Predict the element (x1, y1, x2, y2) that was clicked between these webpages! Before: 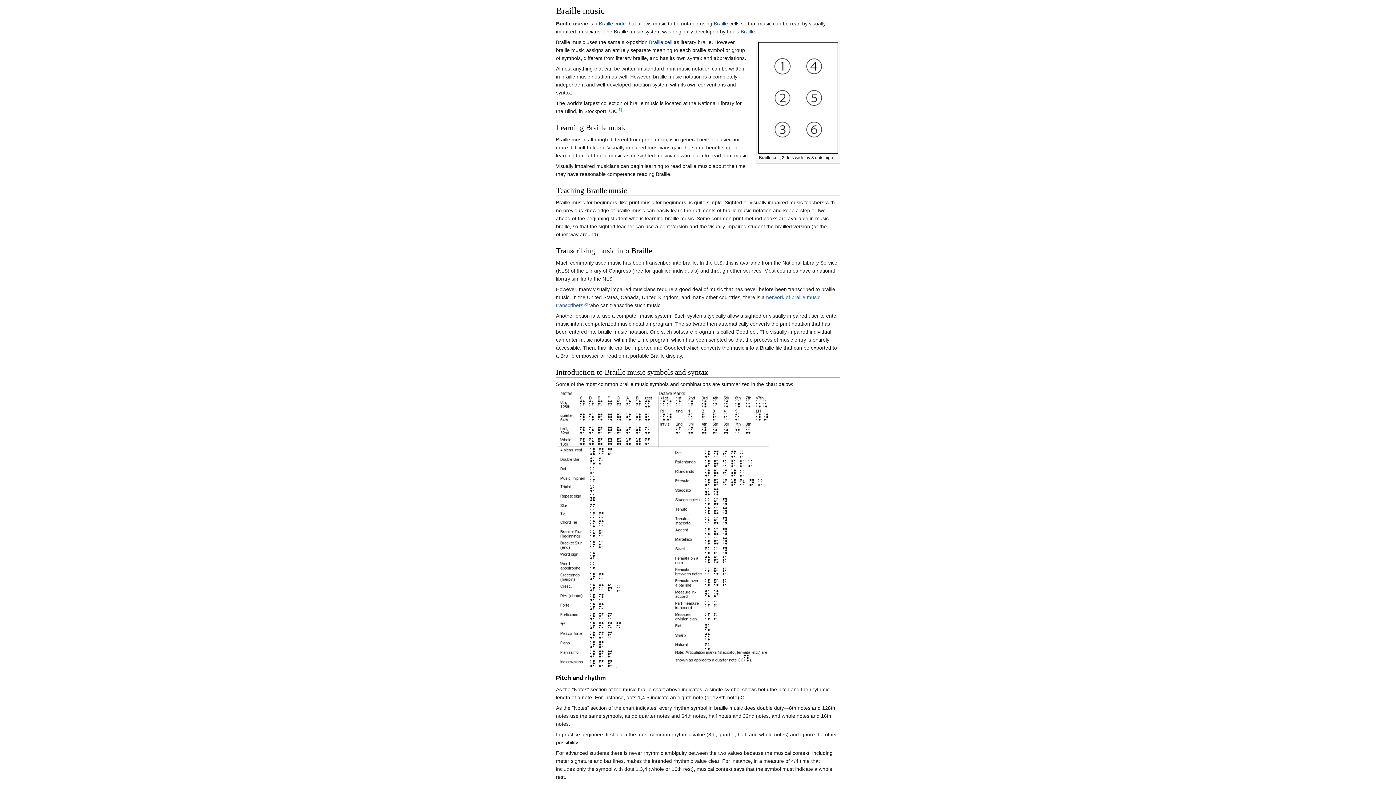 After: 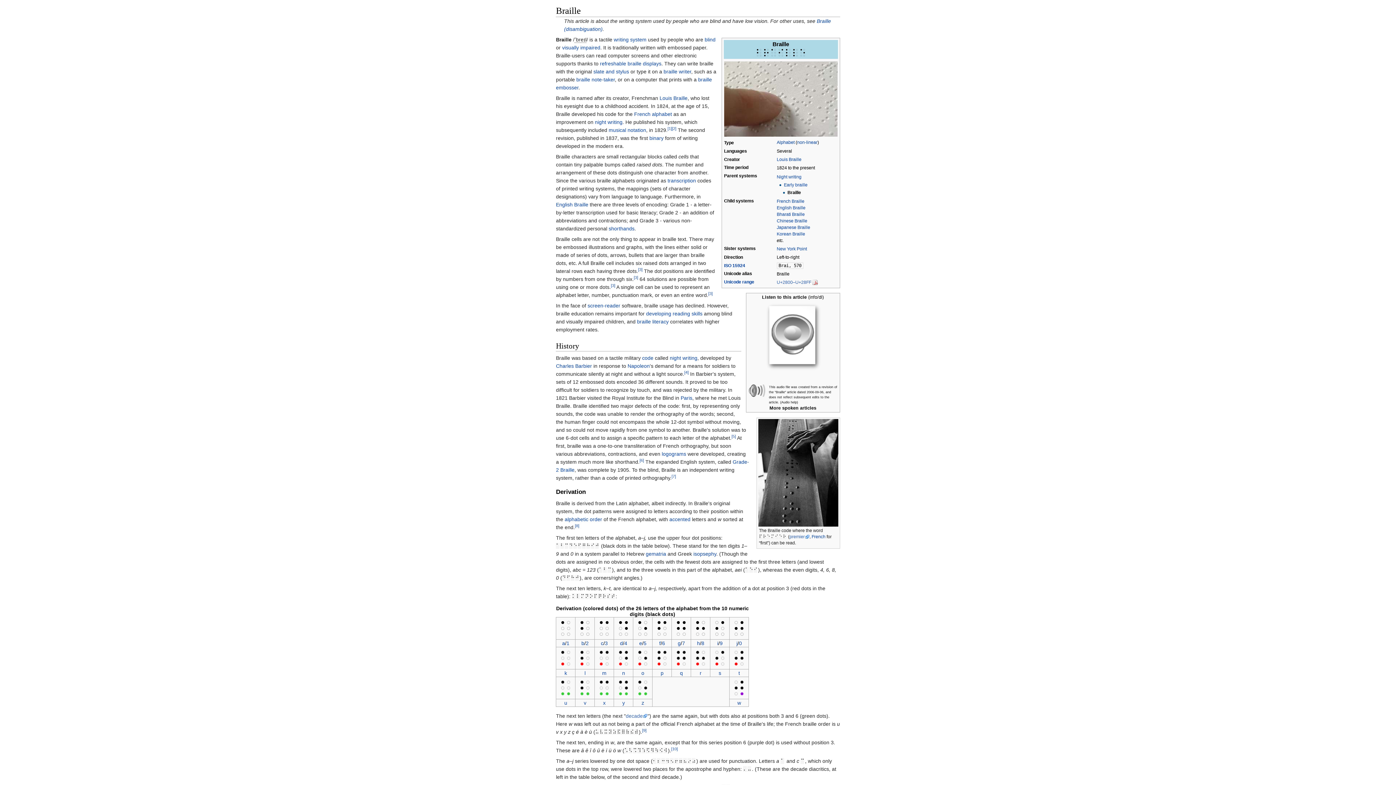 Action: label: Braille bbox: (713, 20, 728, 26)